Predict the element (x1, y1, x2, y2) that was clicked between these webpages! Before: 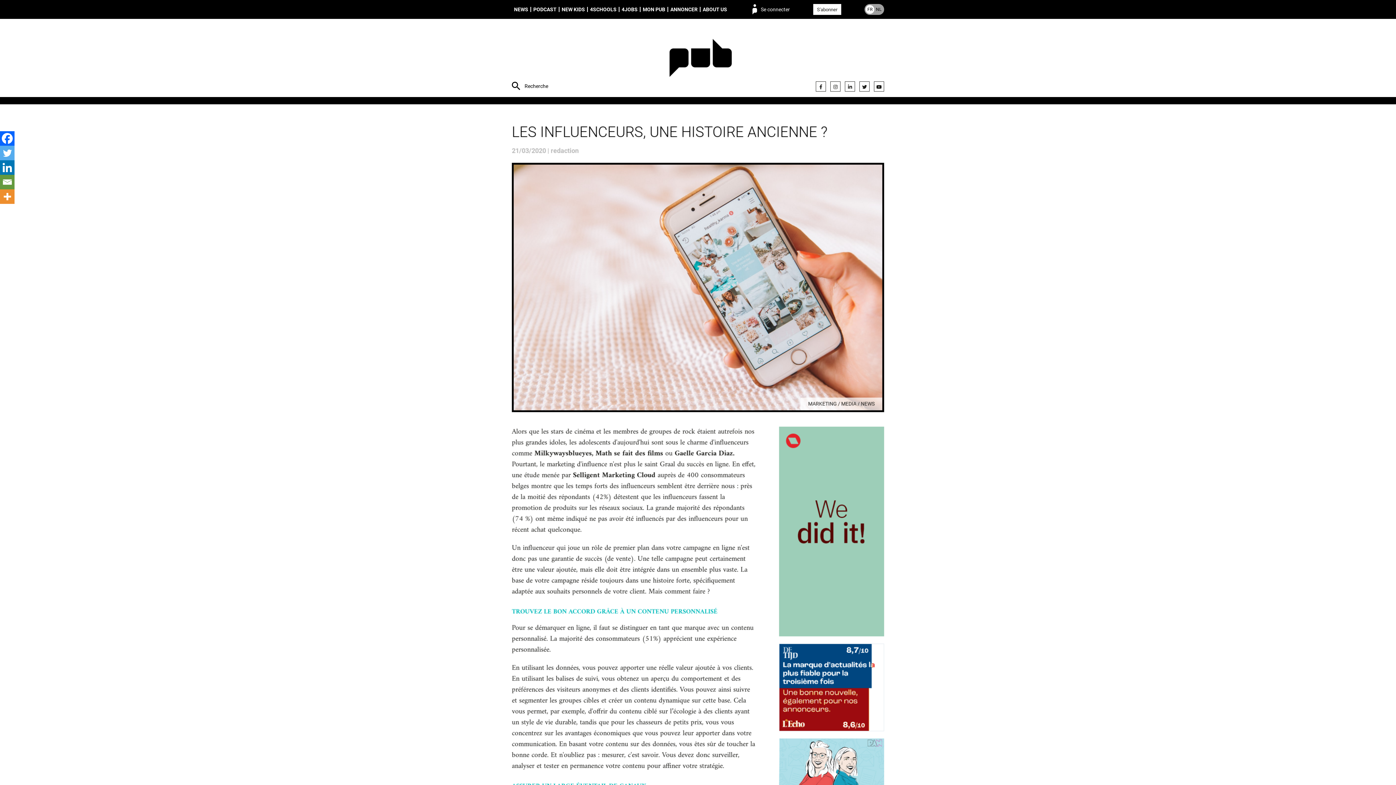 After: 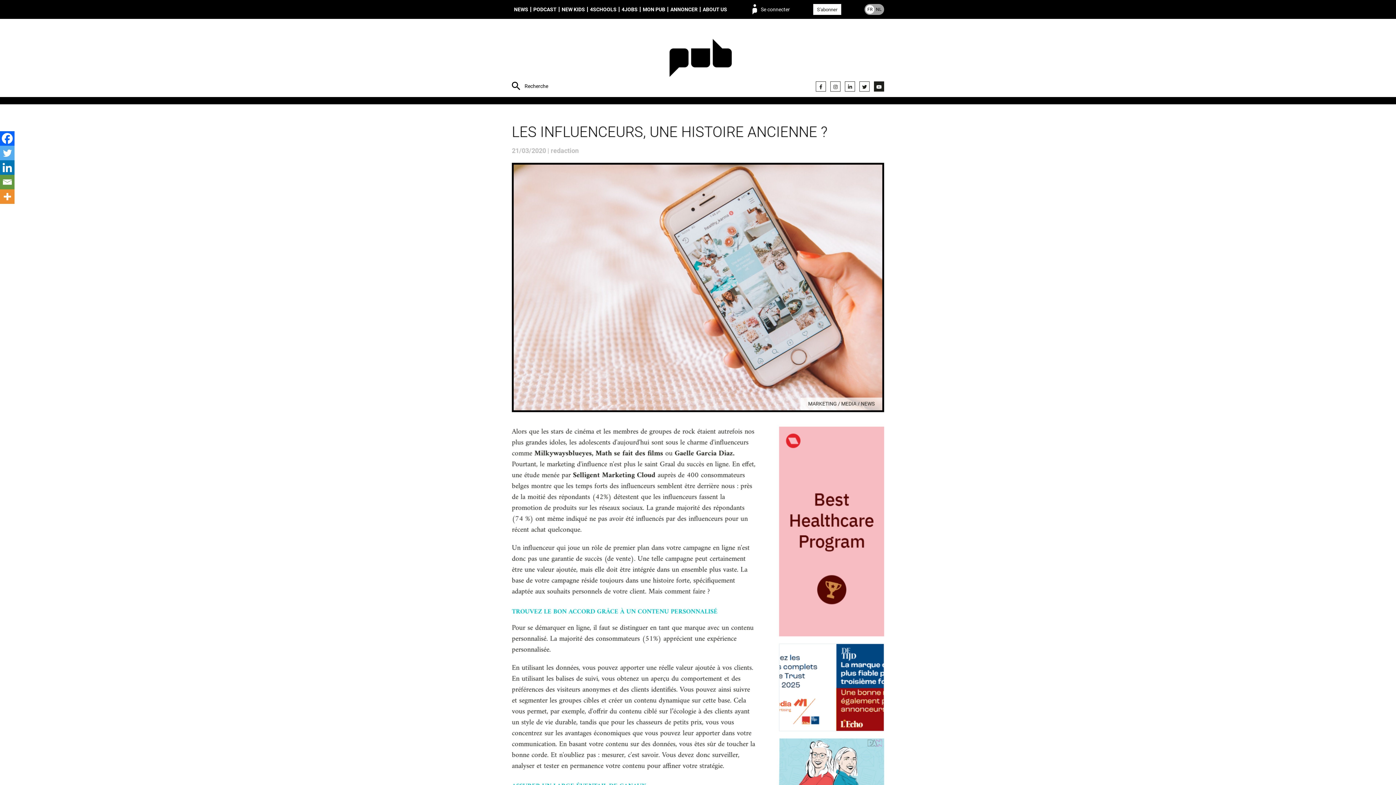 Action: bbox: (874, 81, 884, 91)